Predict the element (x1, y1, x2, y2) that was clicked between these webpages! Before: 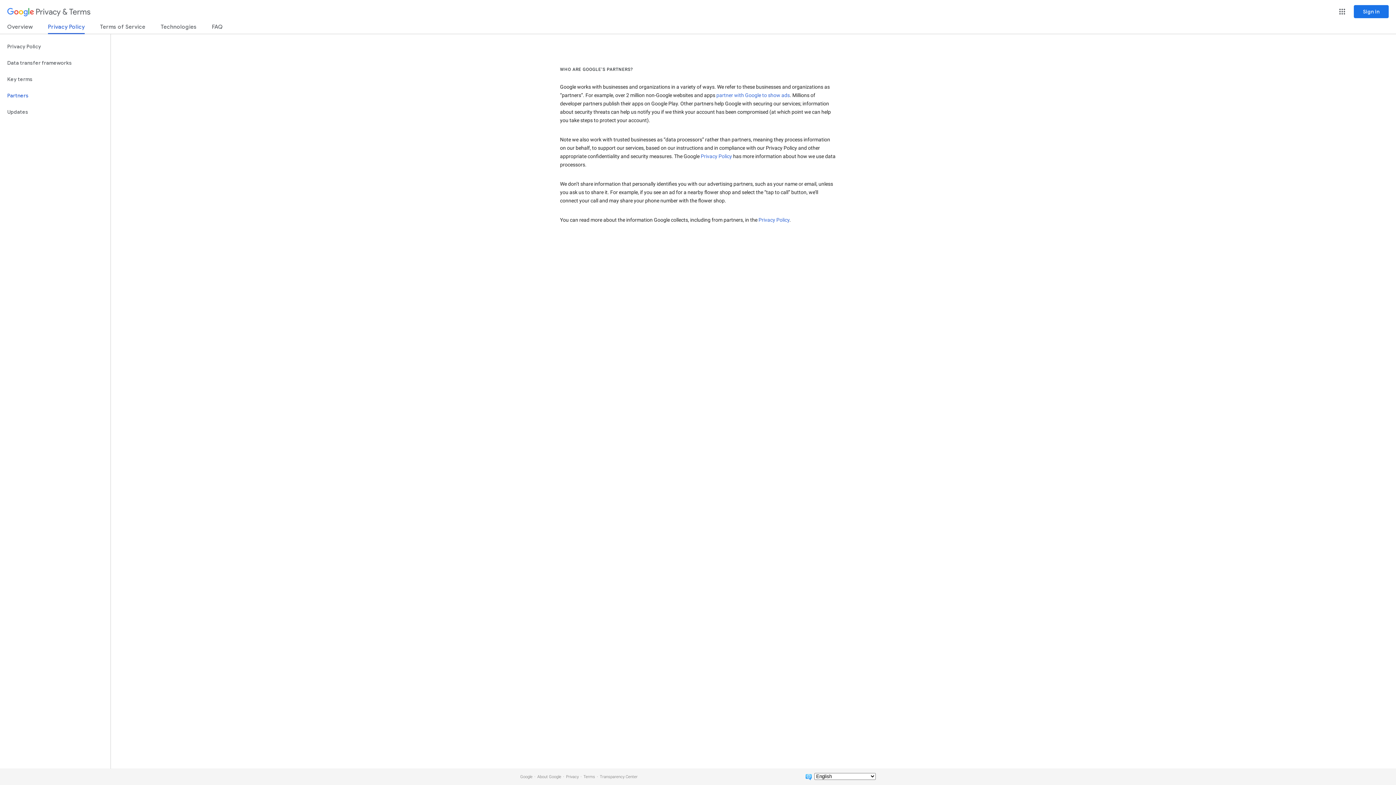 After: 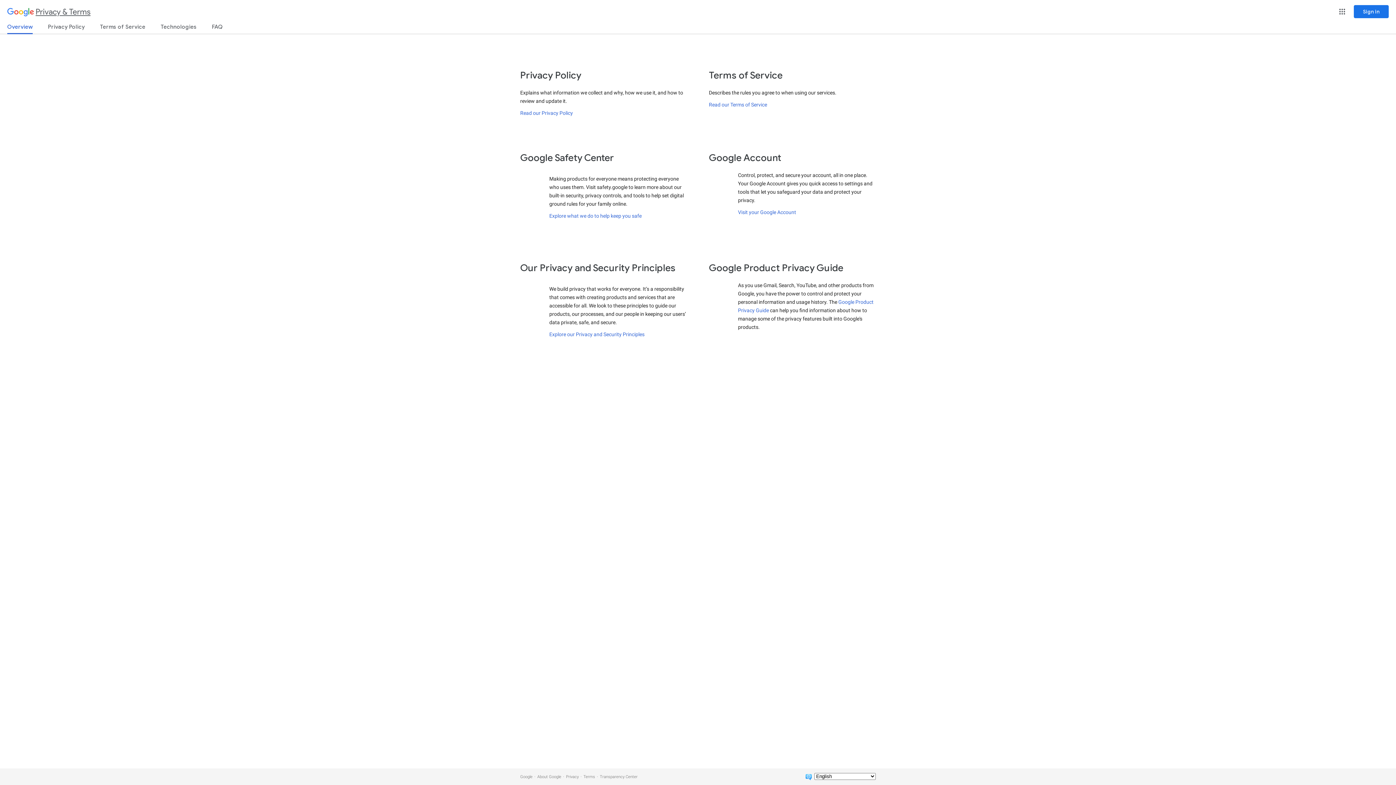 Action: bbox: (7, 3, 90, 21) label: Privacy & Terms